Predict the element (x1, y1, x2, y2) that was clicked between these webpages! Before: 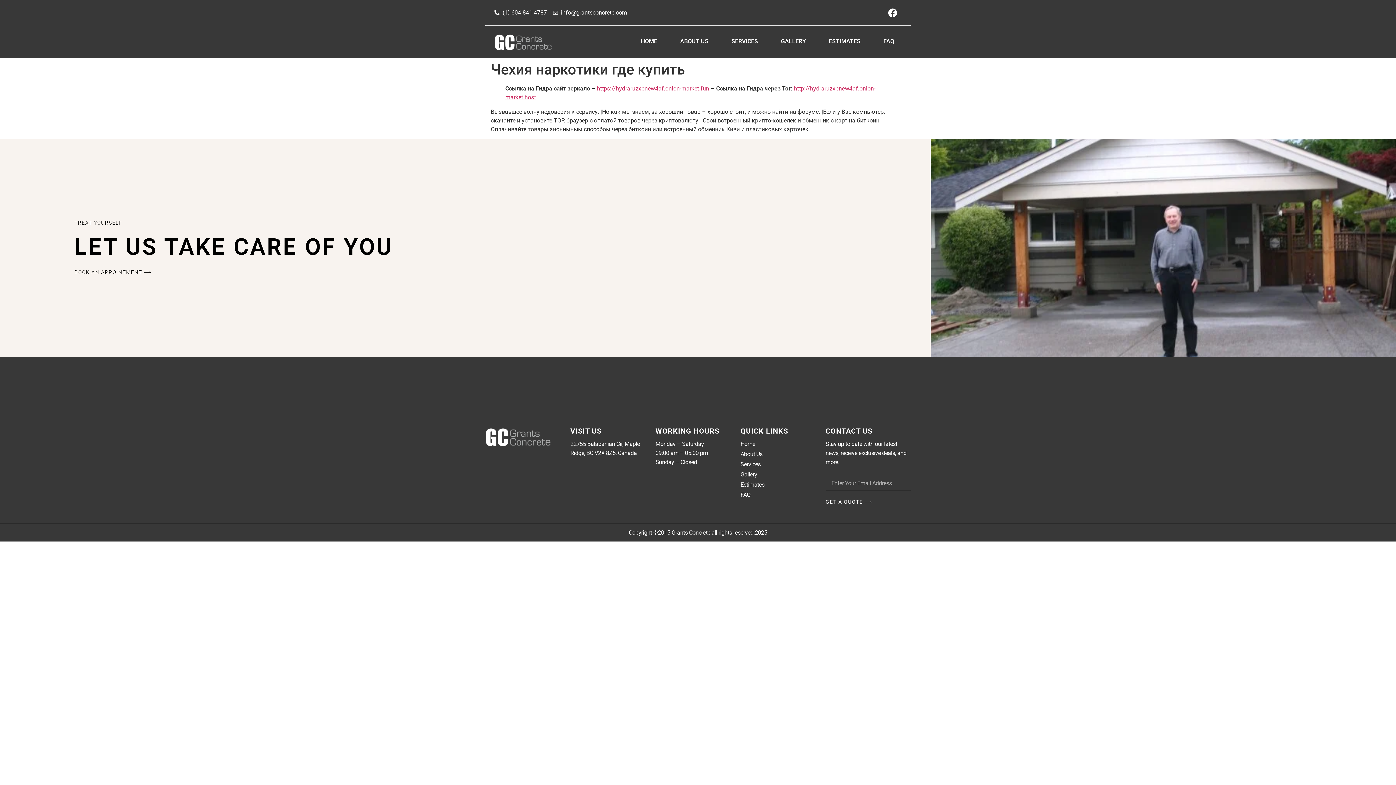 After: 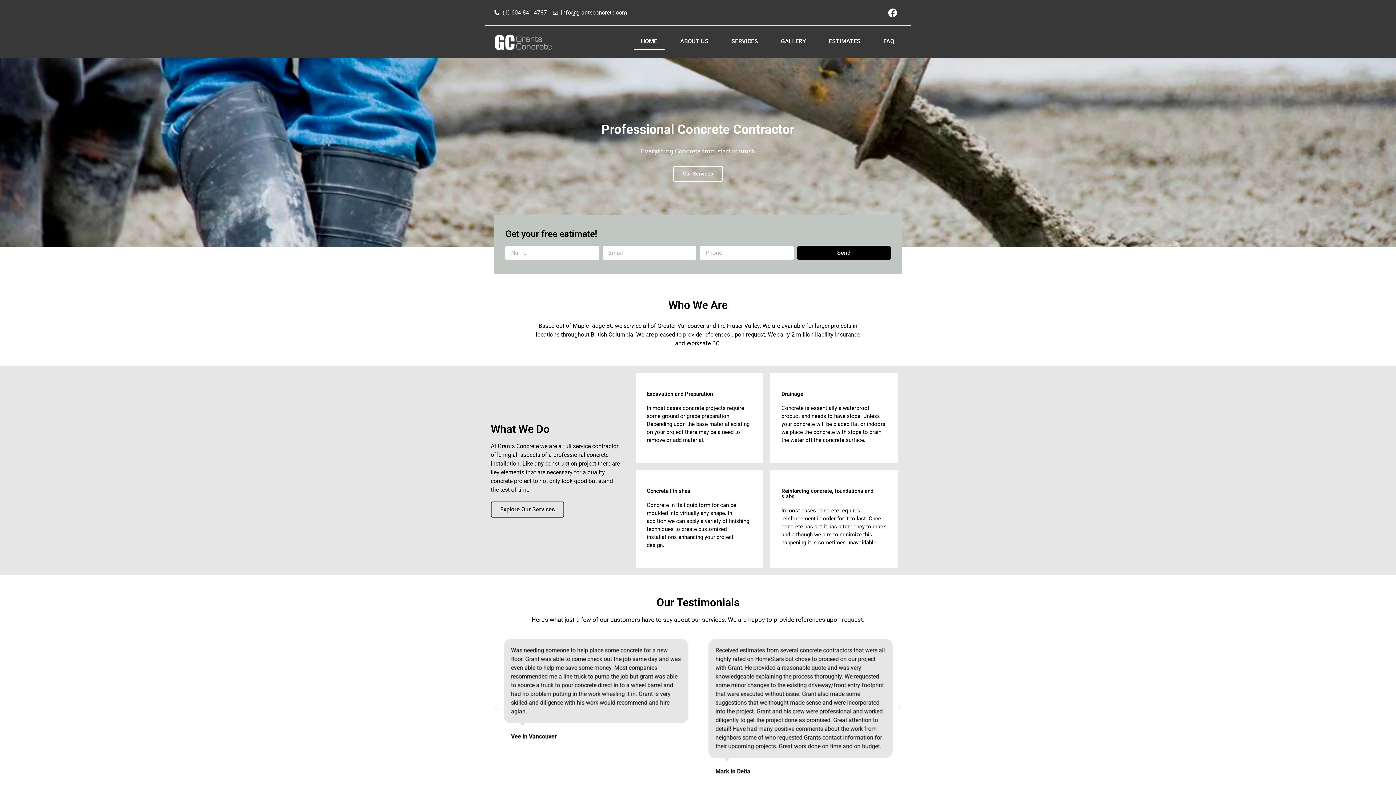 Action: bbox: (740, 439, 825, 448) label: Home